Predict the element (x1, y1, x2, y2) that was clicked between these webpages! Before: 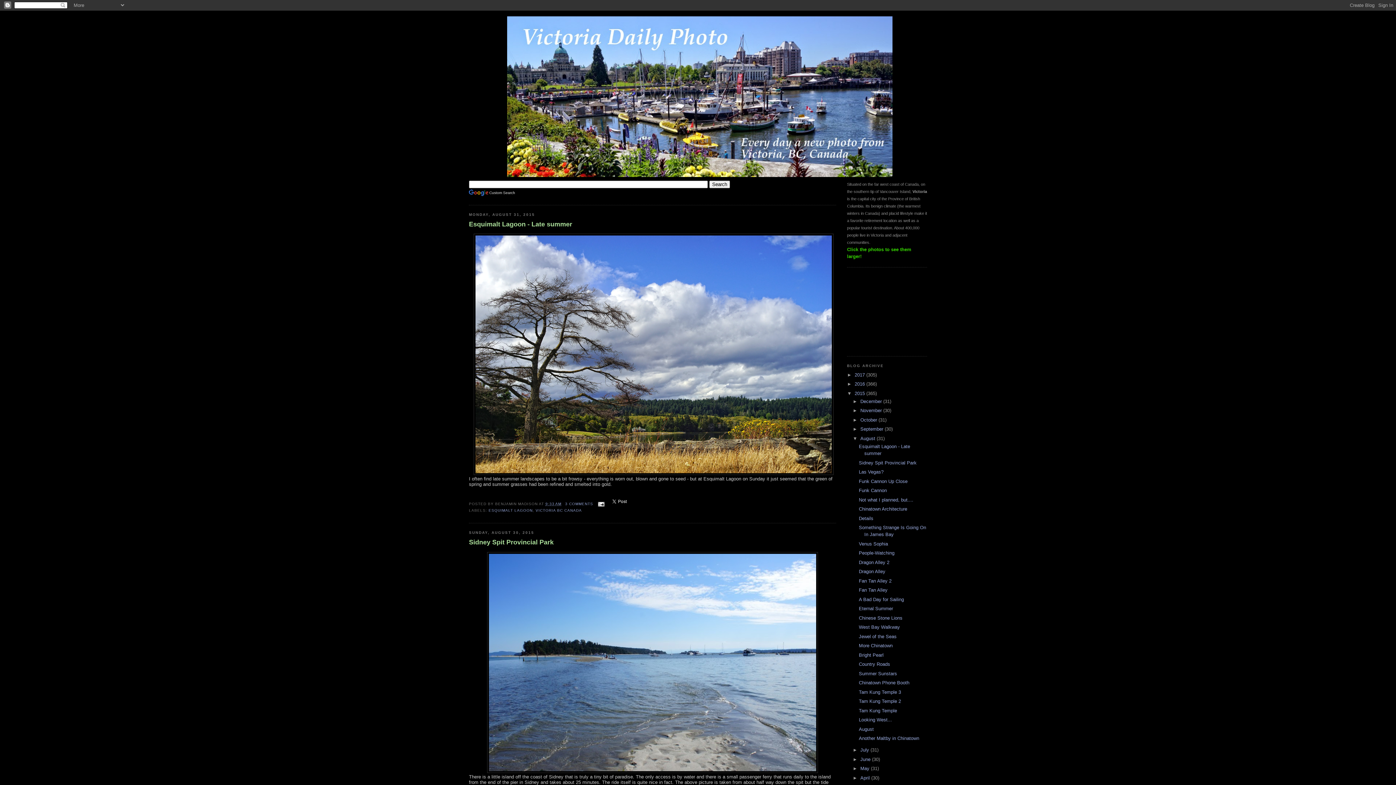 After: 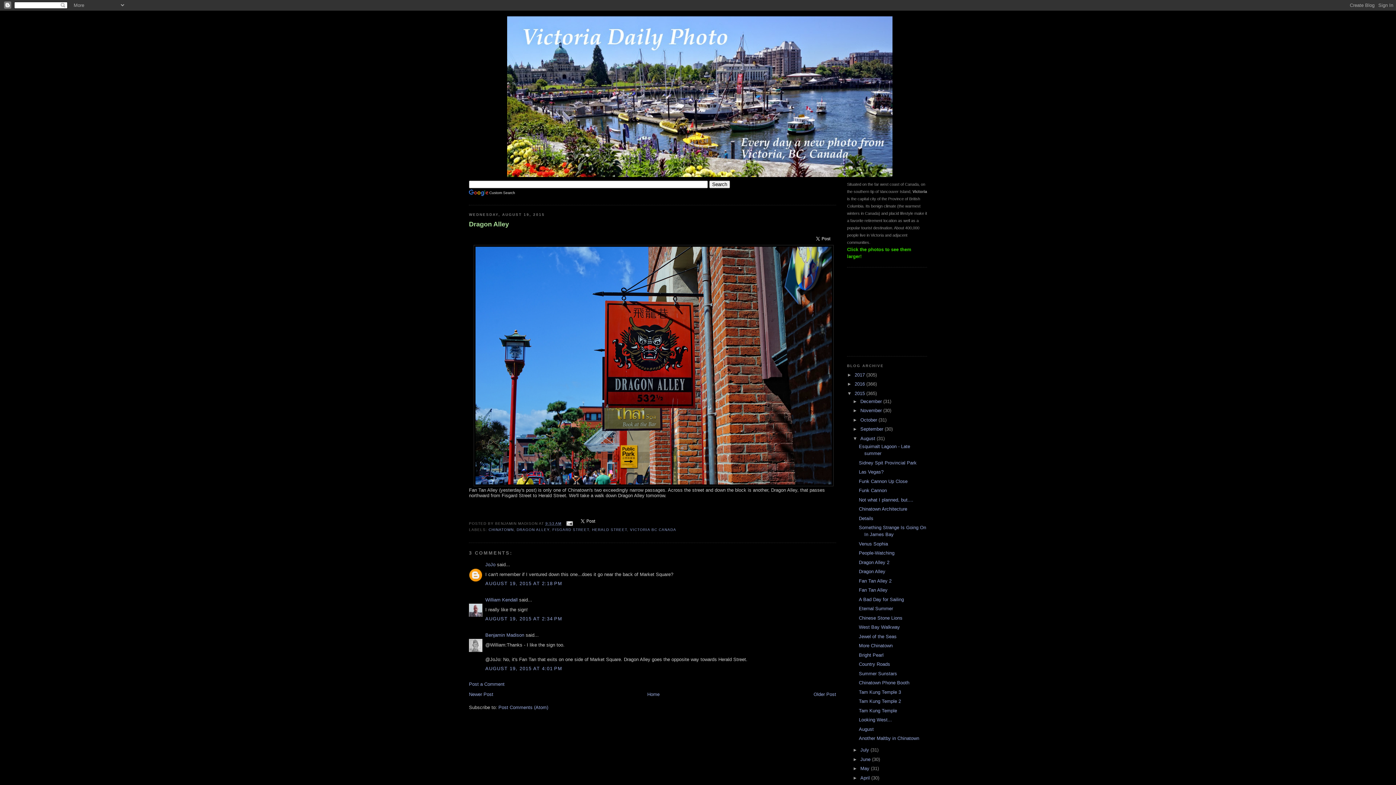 Action: label: Dragon Alley bbox: (859, 569, 885, 574)